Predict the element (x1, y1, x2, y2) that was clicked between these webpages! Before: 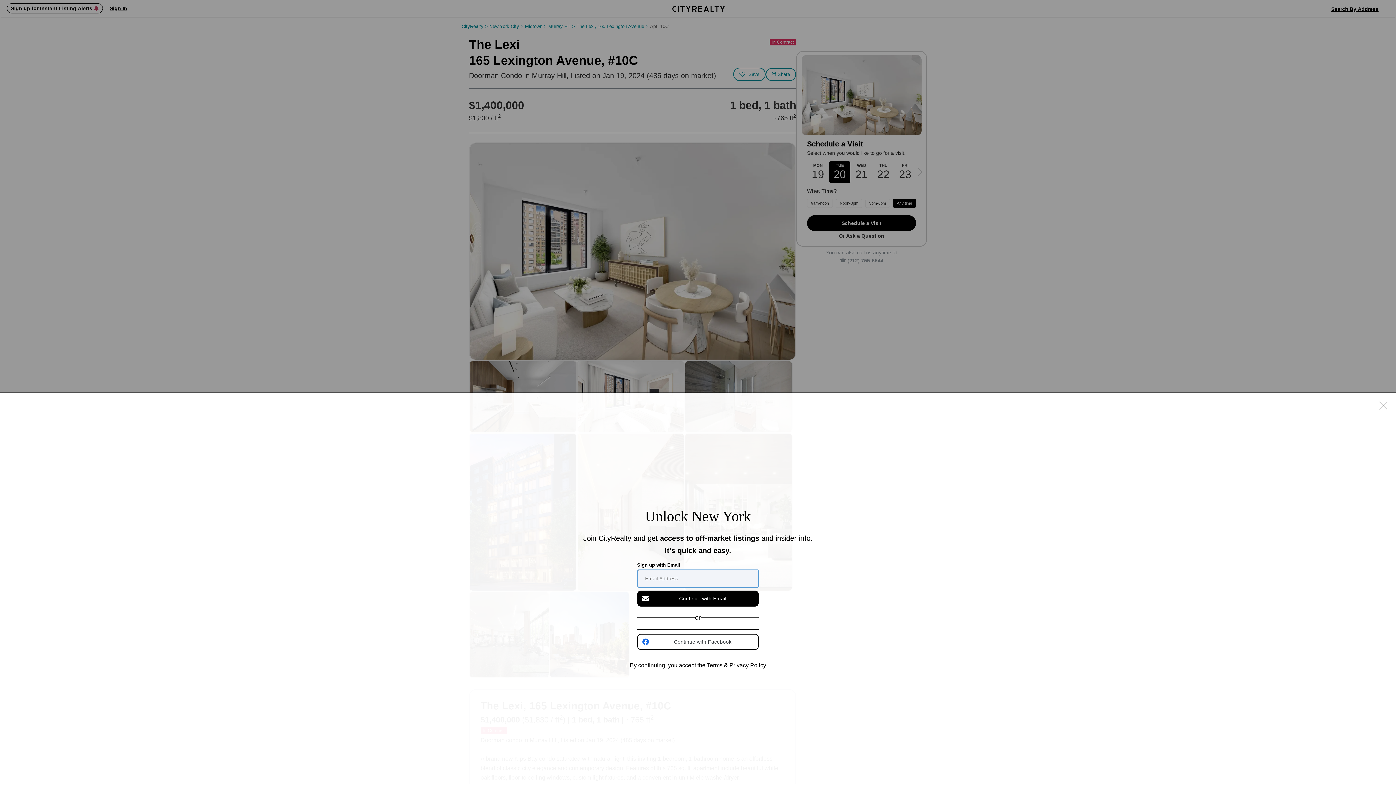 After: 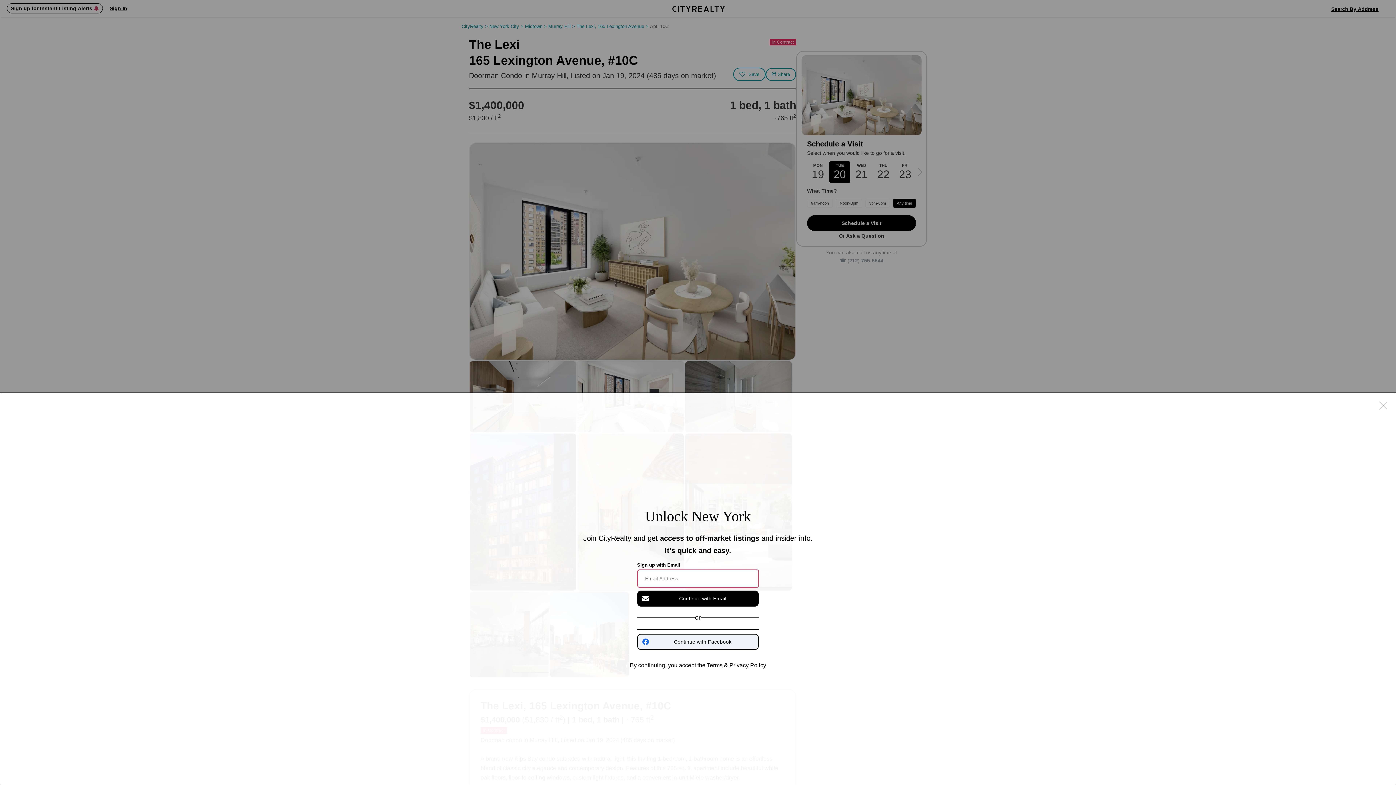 Action: bbox: (637, 634, 758, 650) label: Continue with Facebook